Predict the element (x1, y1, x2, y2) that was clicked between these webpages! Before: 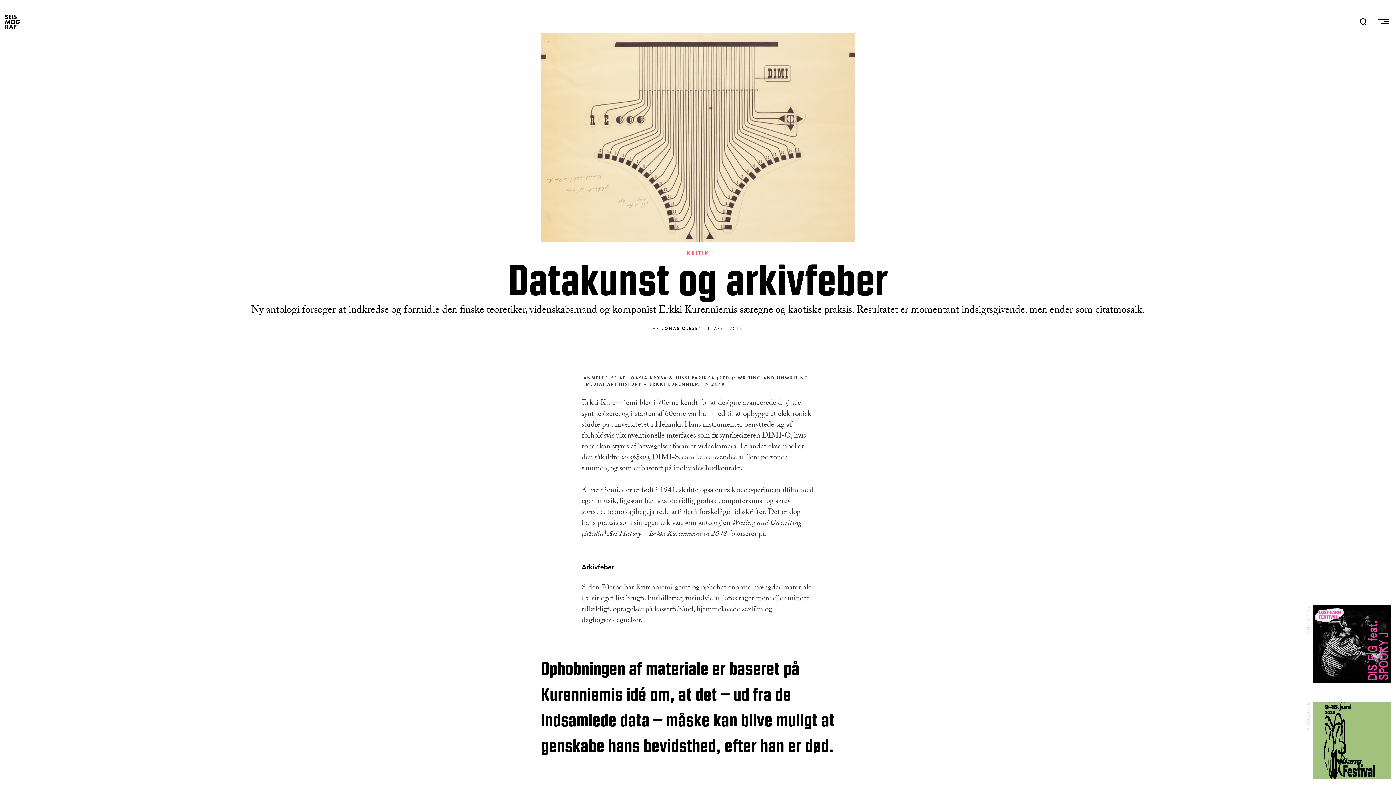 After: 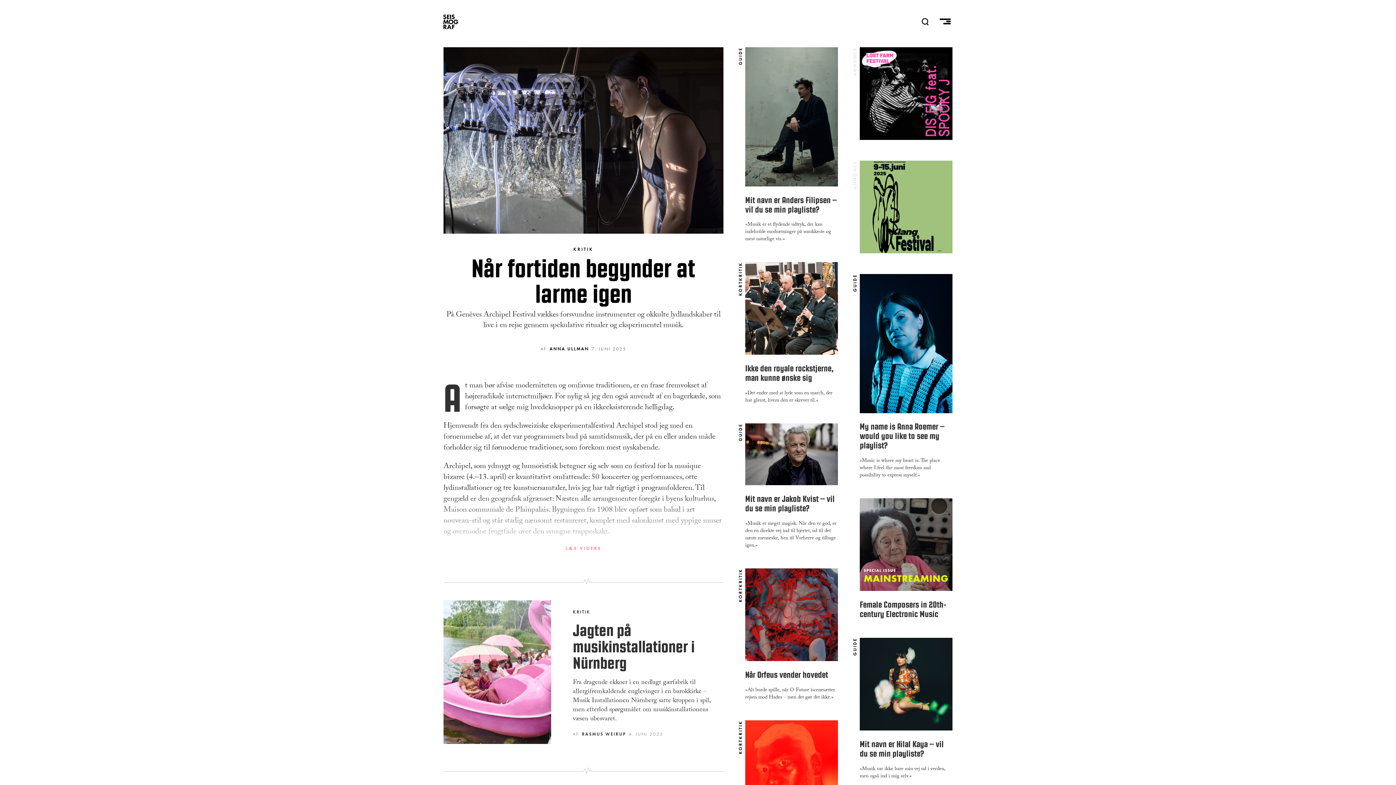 Action: bbox: (1, 10, 23, 32) label: SEISMOGRAF